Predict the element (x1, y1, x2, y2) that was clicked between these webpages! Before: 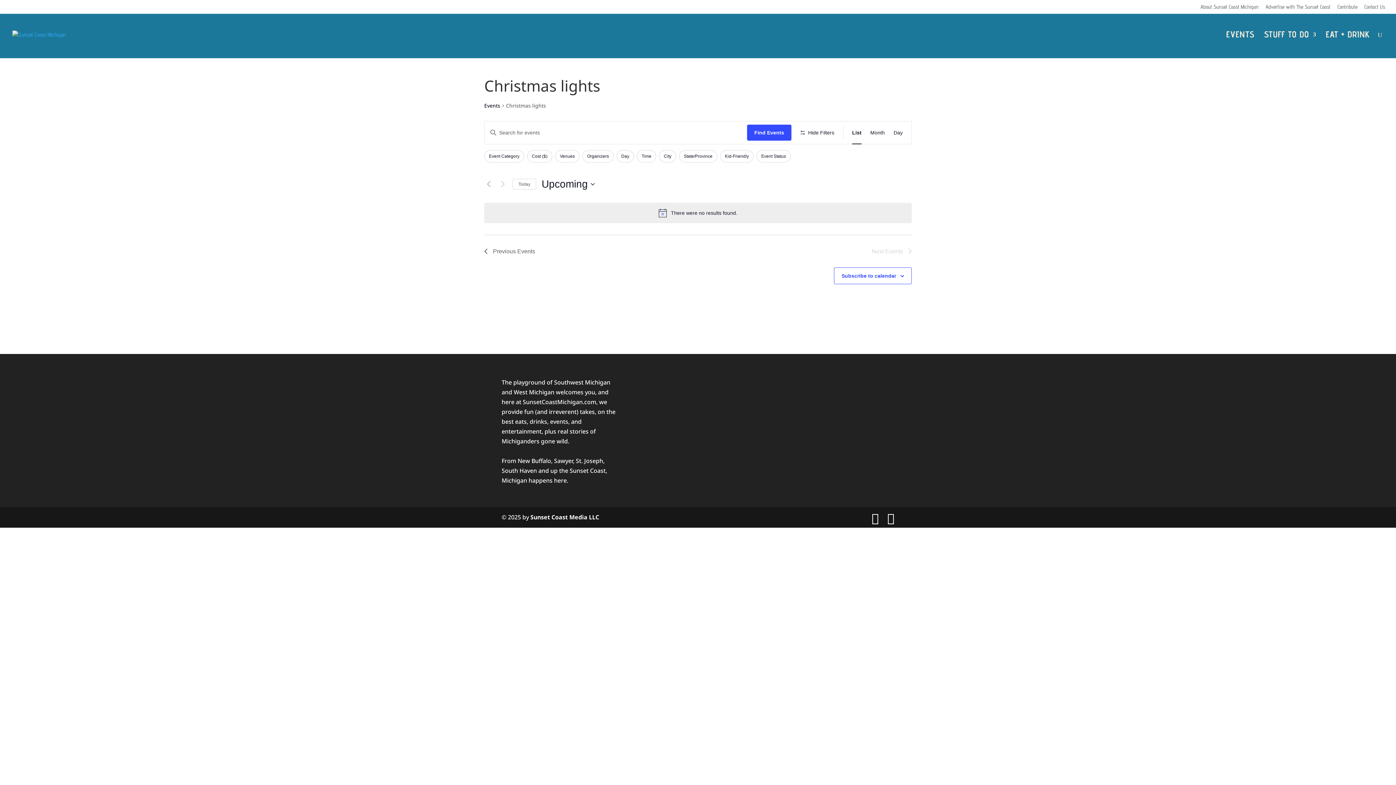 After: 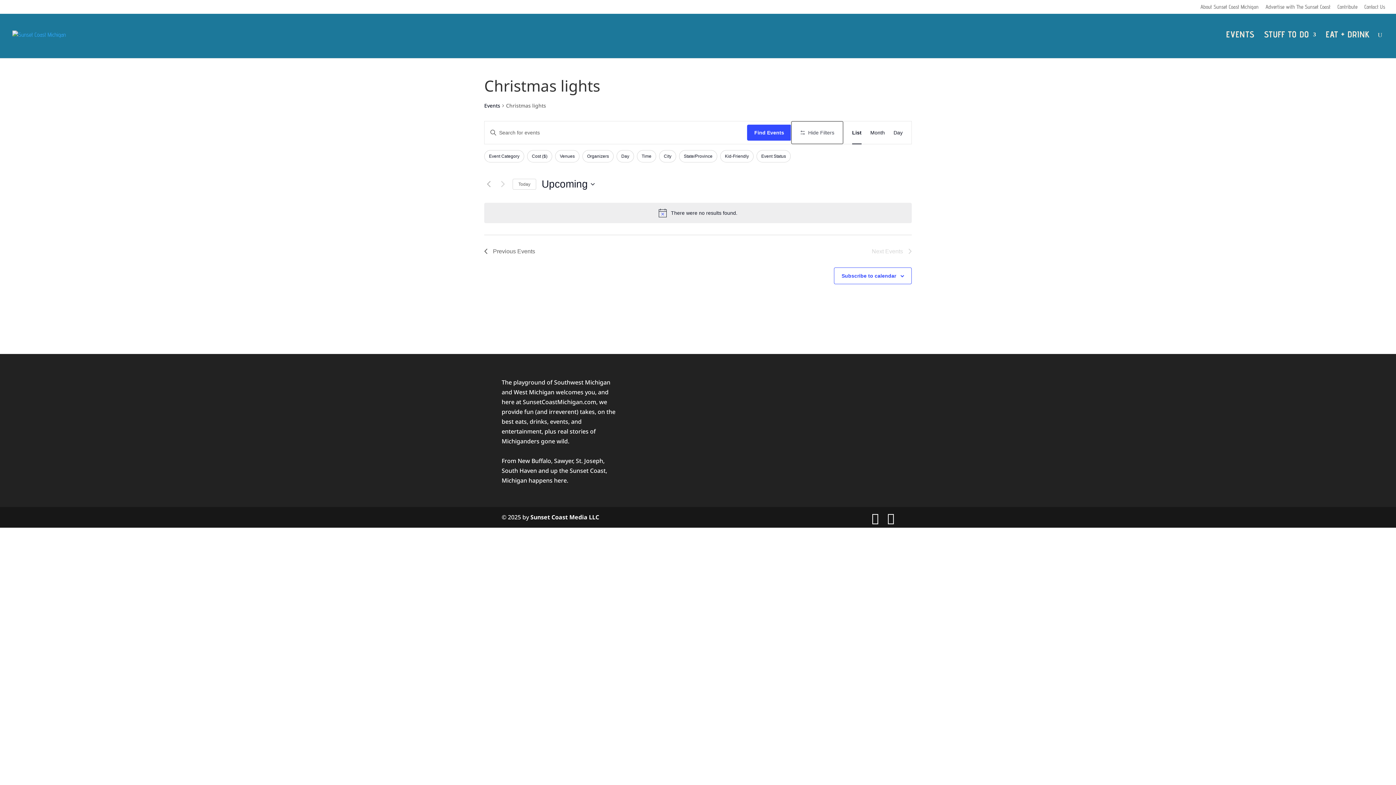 Action: label: Hide Filters bbox: (791, 121, 843, 144)